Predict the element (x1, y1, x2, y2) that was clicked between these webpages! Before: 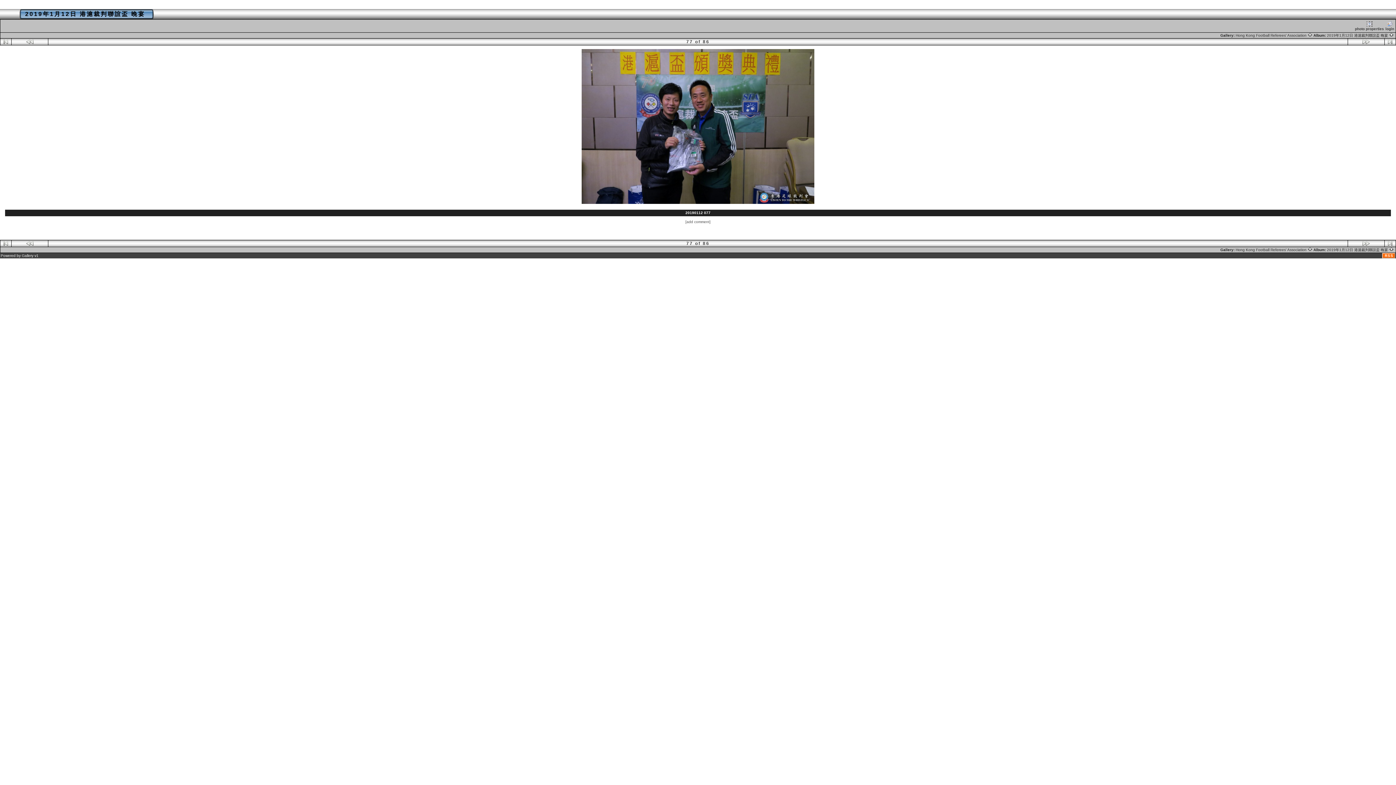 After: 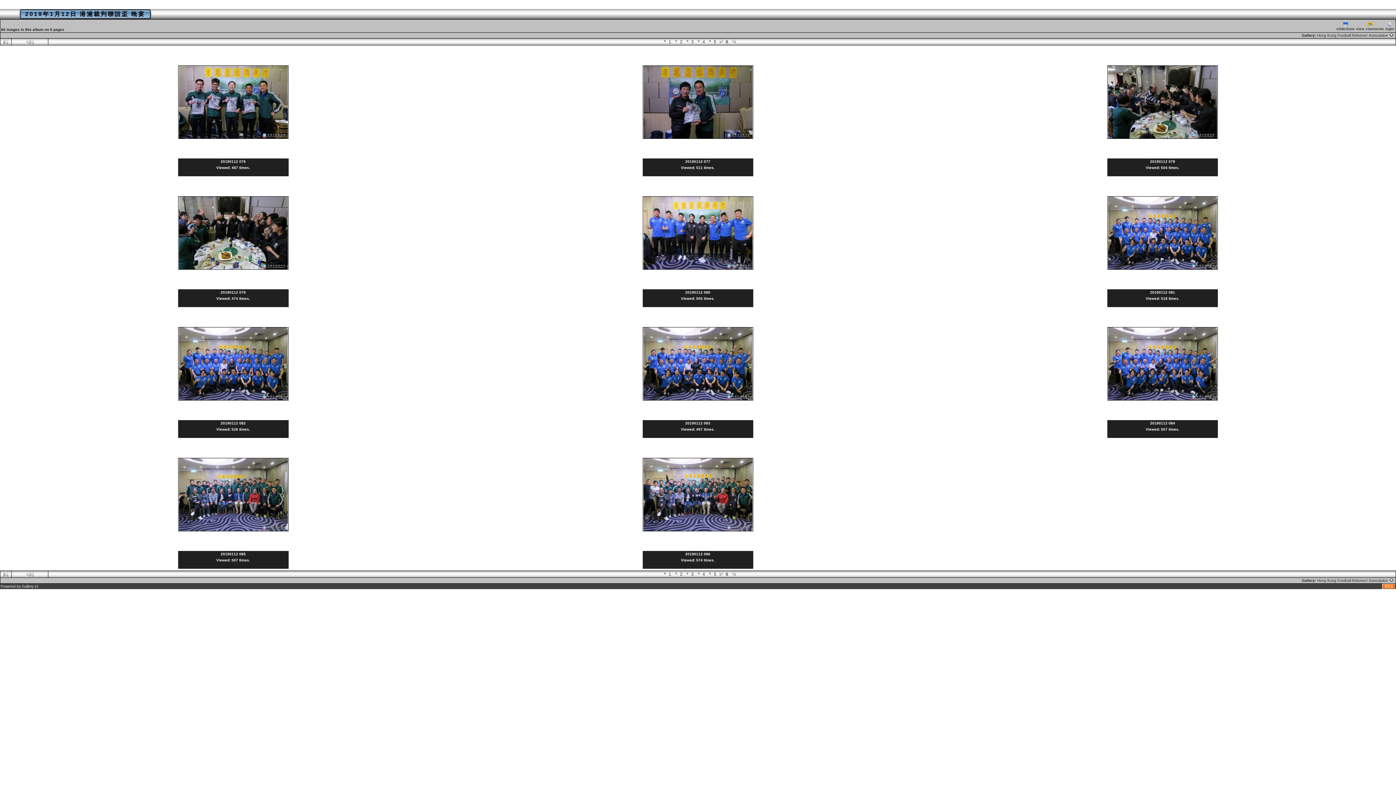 Action: label: 2019年1月12日 港滬裁判聯誼盃 晚宴  bbox: (1327, 33, 1394, 37)